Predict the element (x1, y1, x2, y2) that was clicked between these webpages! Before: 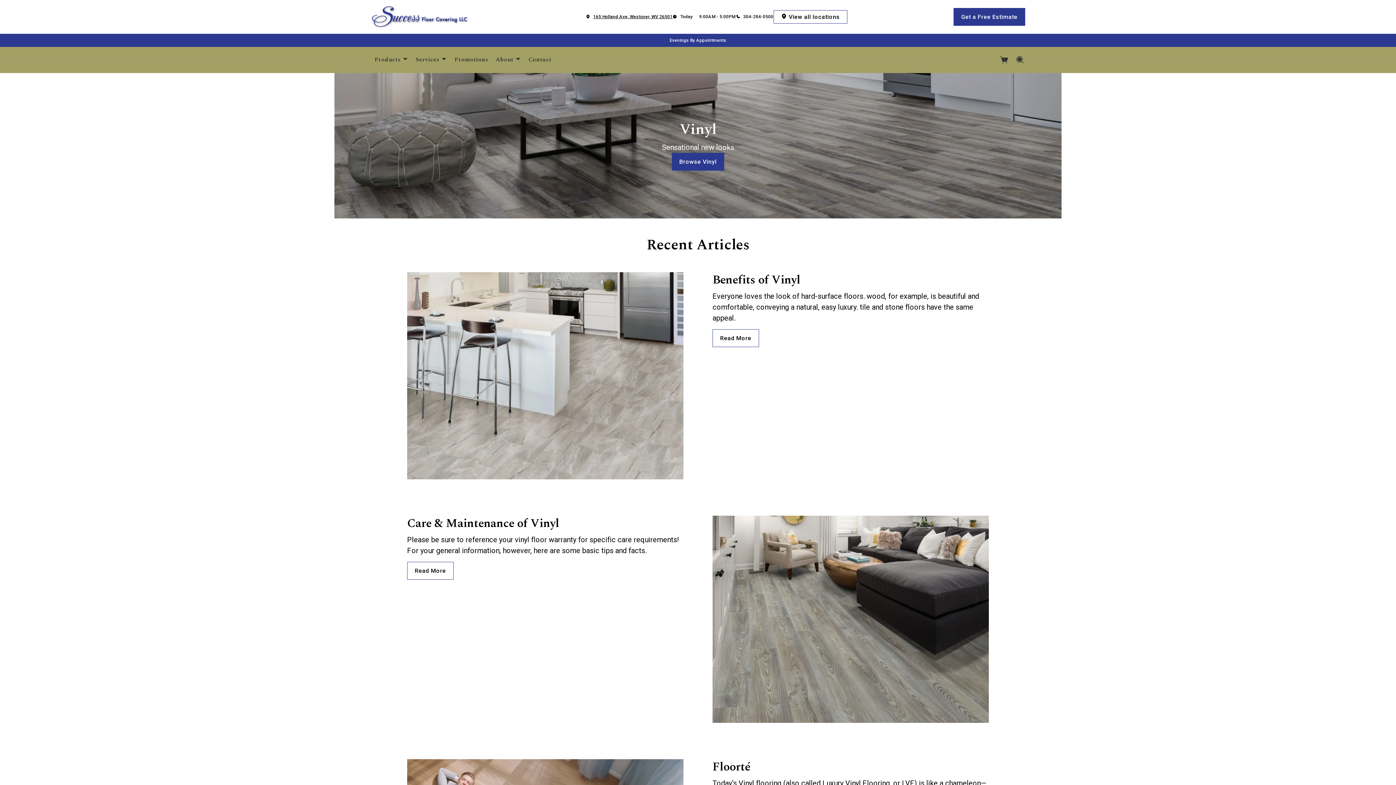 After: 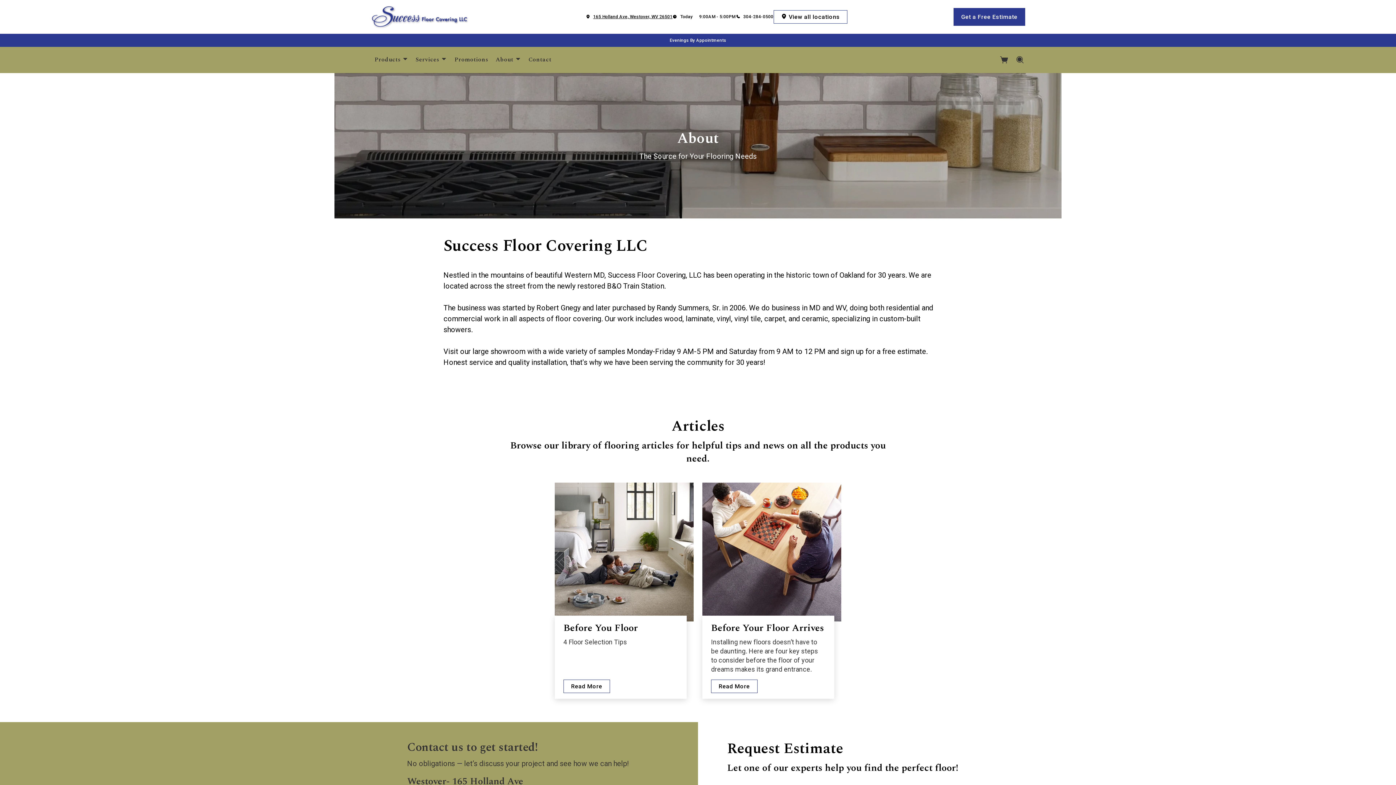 Action: label: About  bbox: (492, 52, 524, 67)